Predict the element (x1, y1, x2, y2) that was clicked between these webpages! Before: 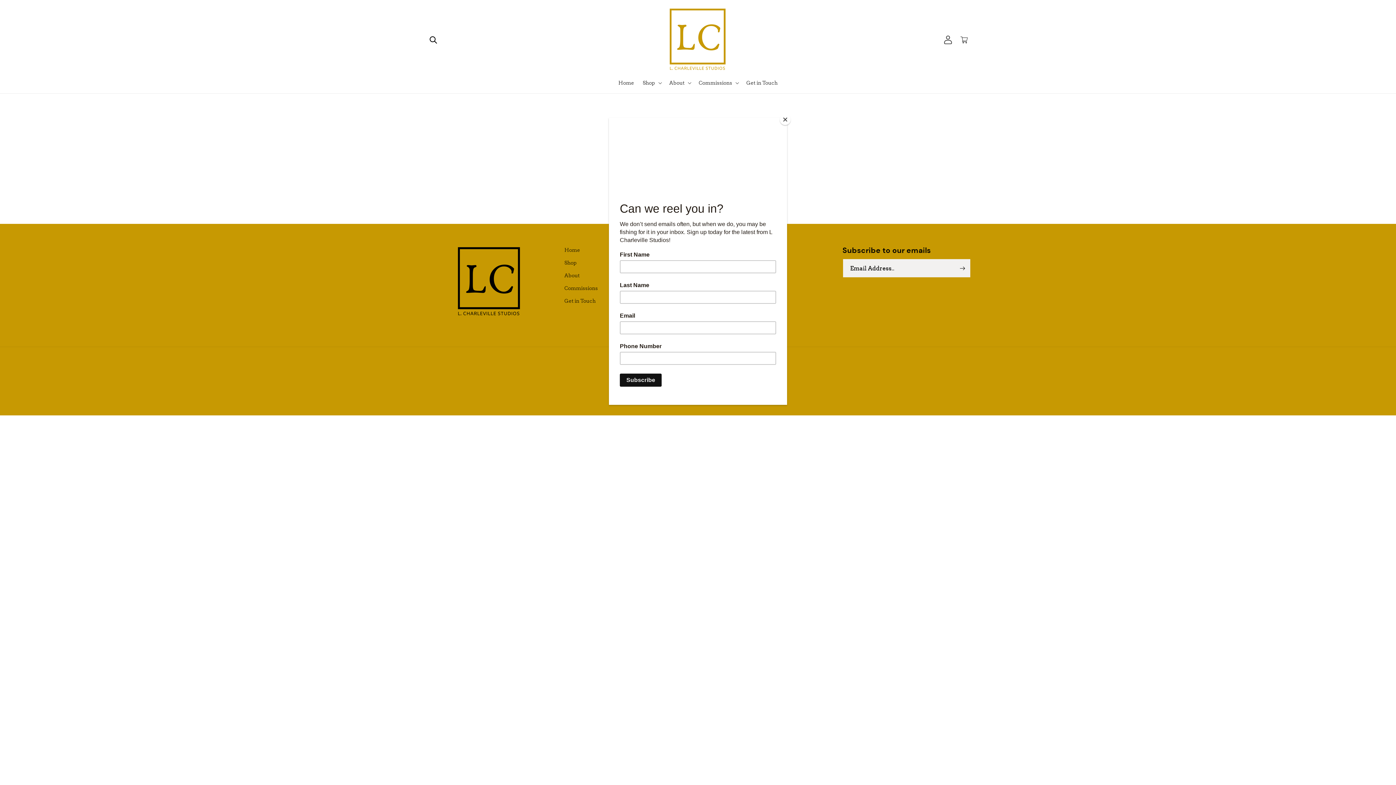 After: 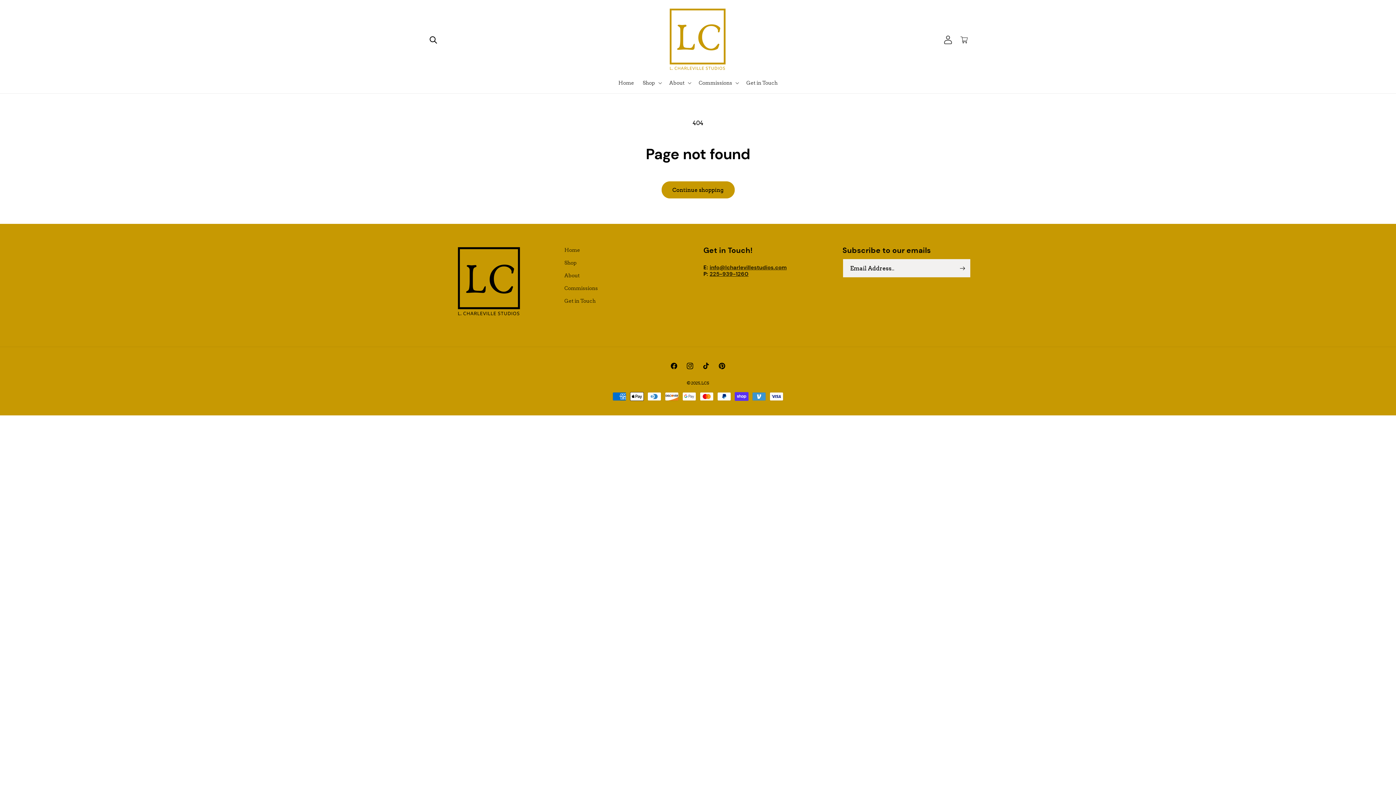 Action: label: Close bbox: (780, 114, 790, 125)